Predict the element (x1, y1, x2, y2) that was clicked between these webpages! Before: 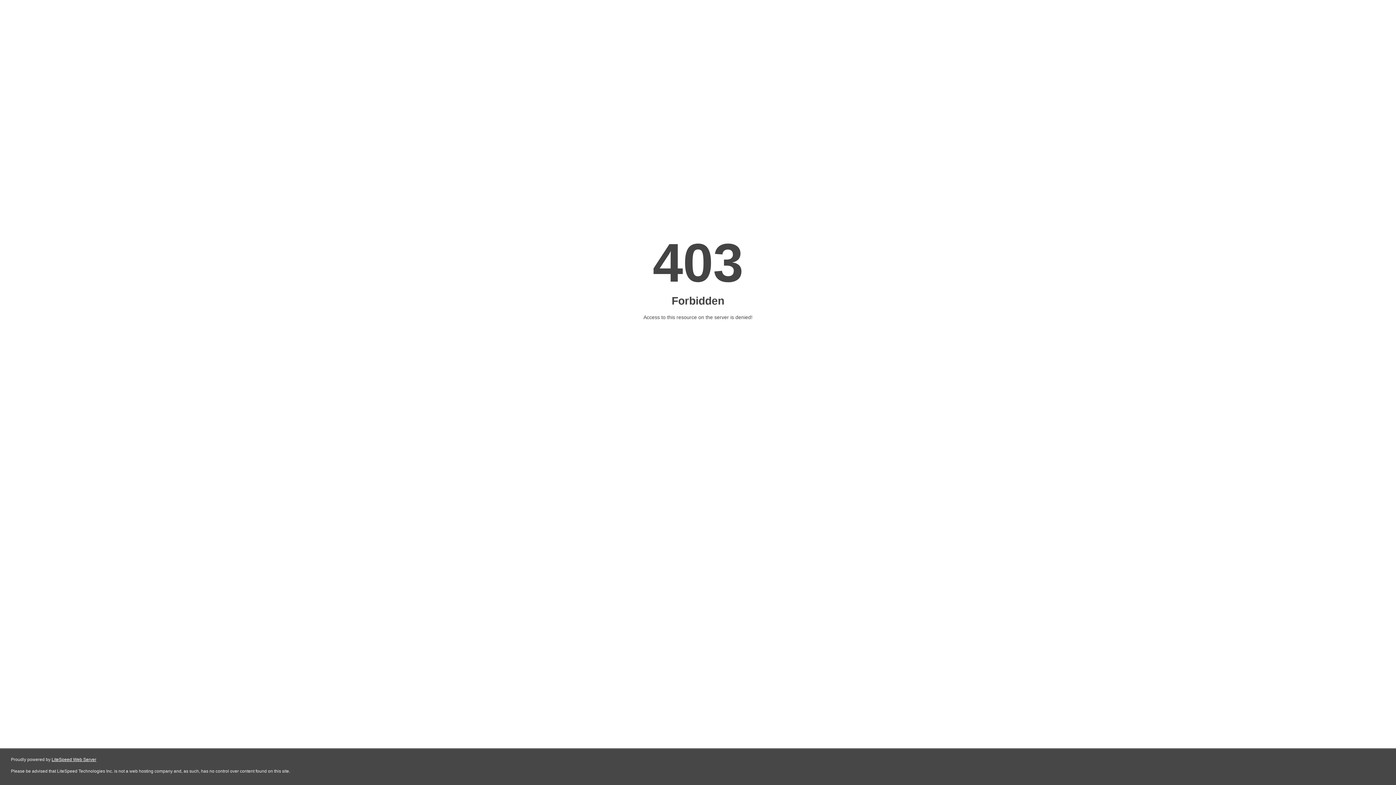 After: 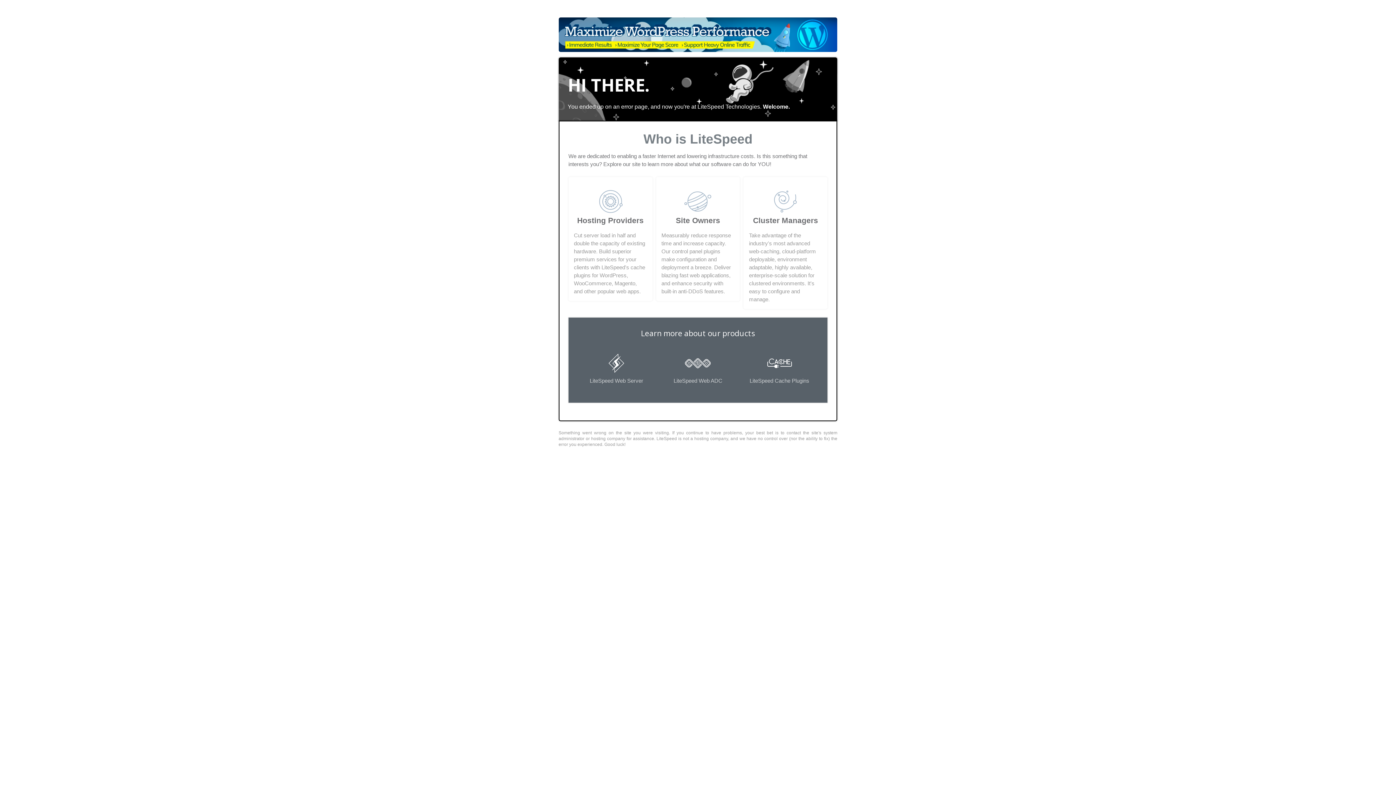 Action: bbox: (51, 757, 96, 762) label: LiteSpeed Web Server